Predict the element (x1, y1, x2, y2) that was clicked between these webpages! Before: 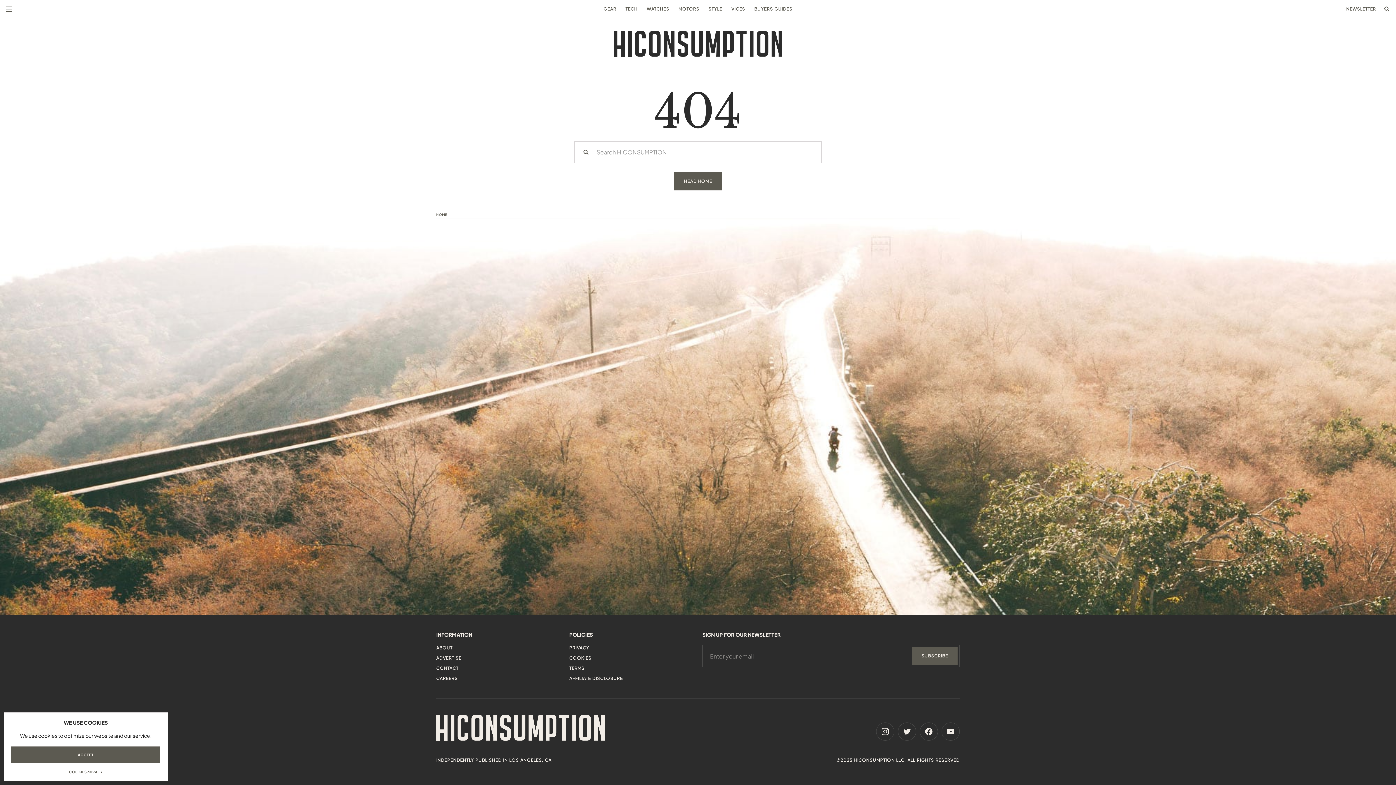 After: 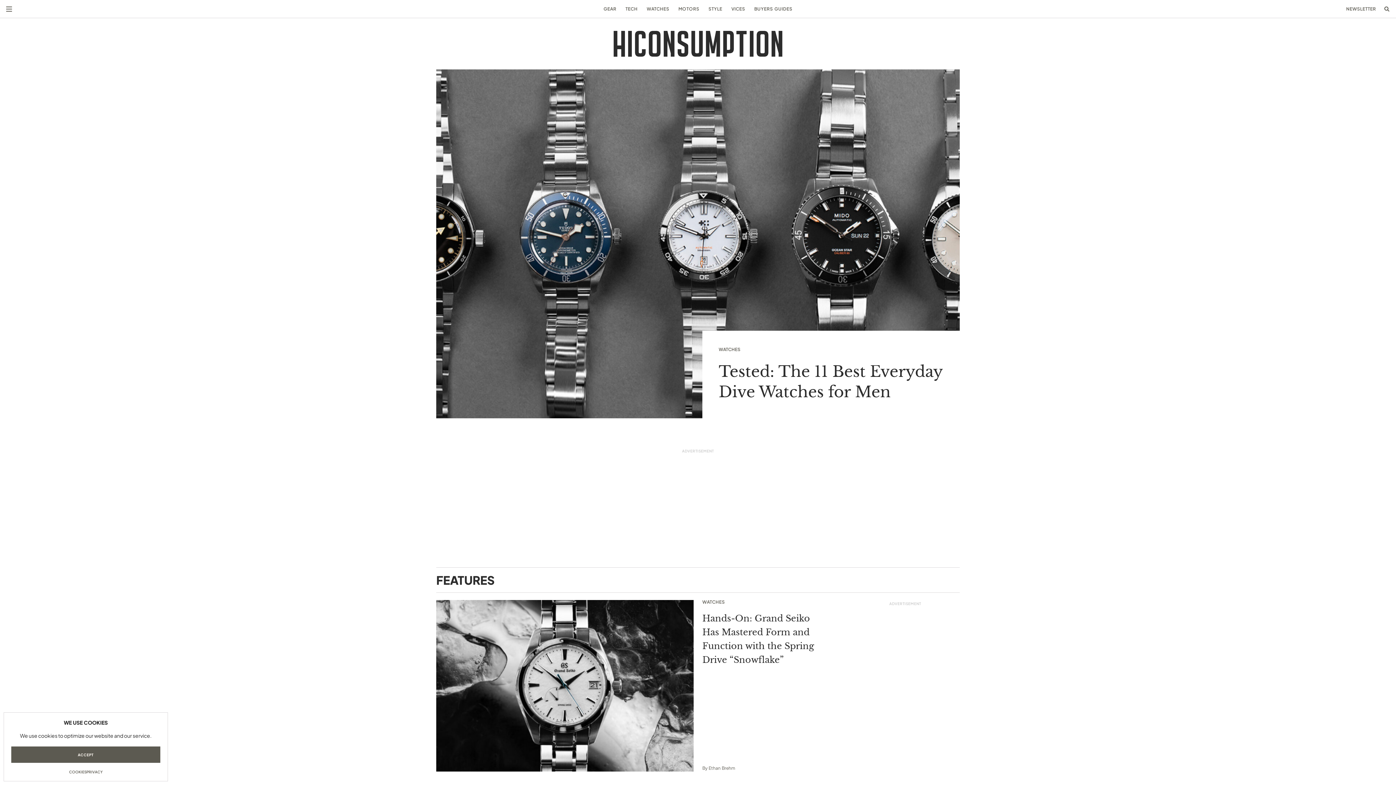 Action: bbox: (436, 715, 605, 741) label: HiConsumption